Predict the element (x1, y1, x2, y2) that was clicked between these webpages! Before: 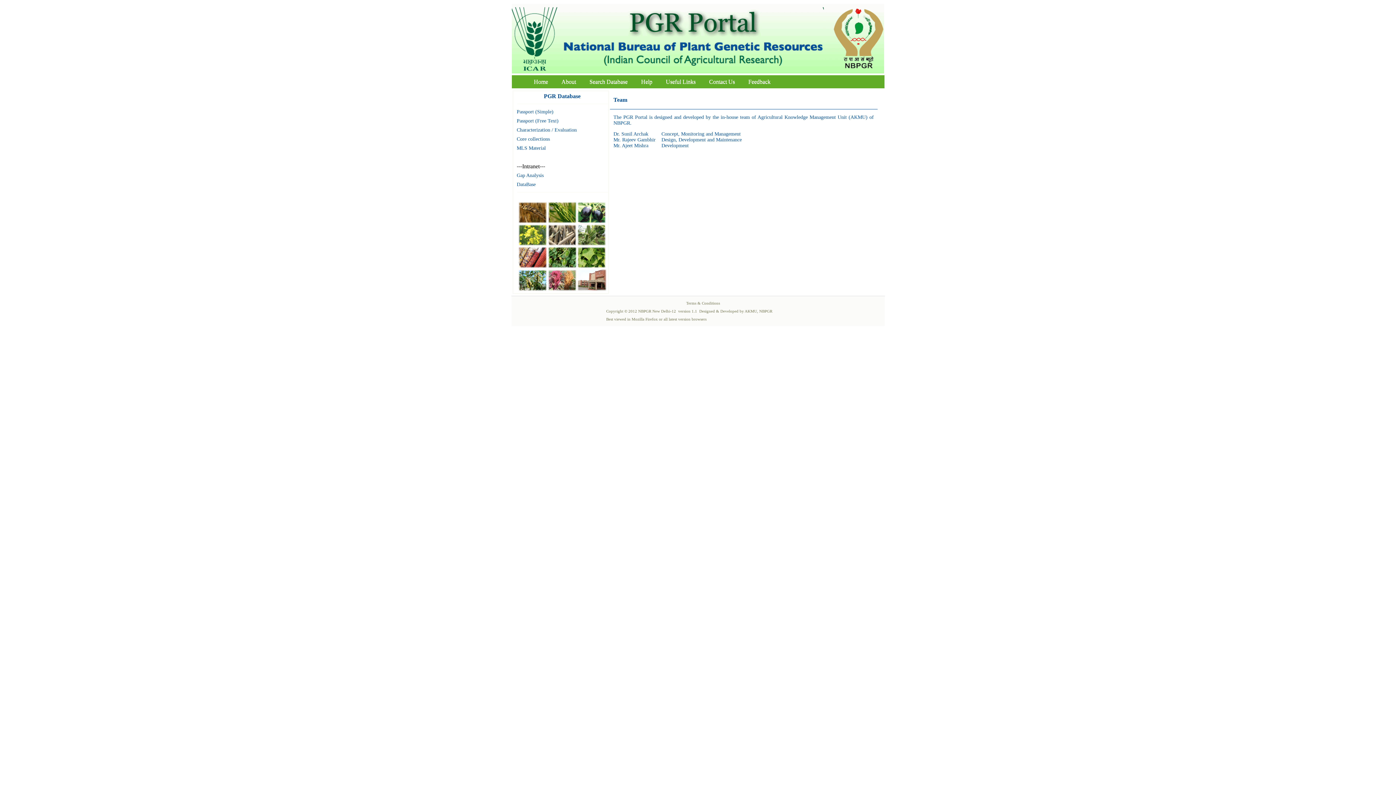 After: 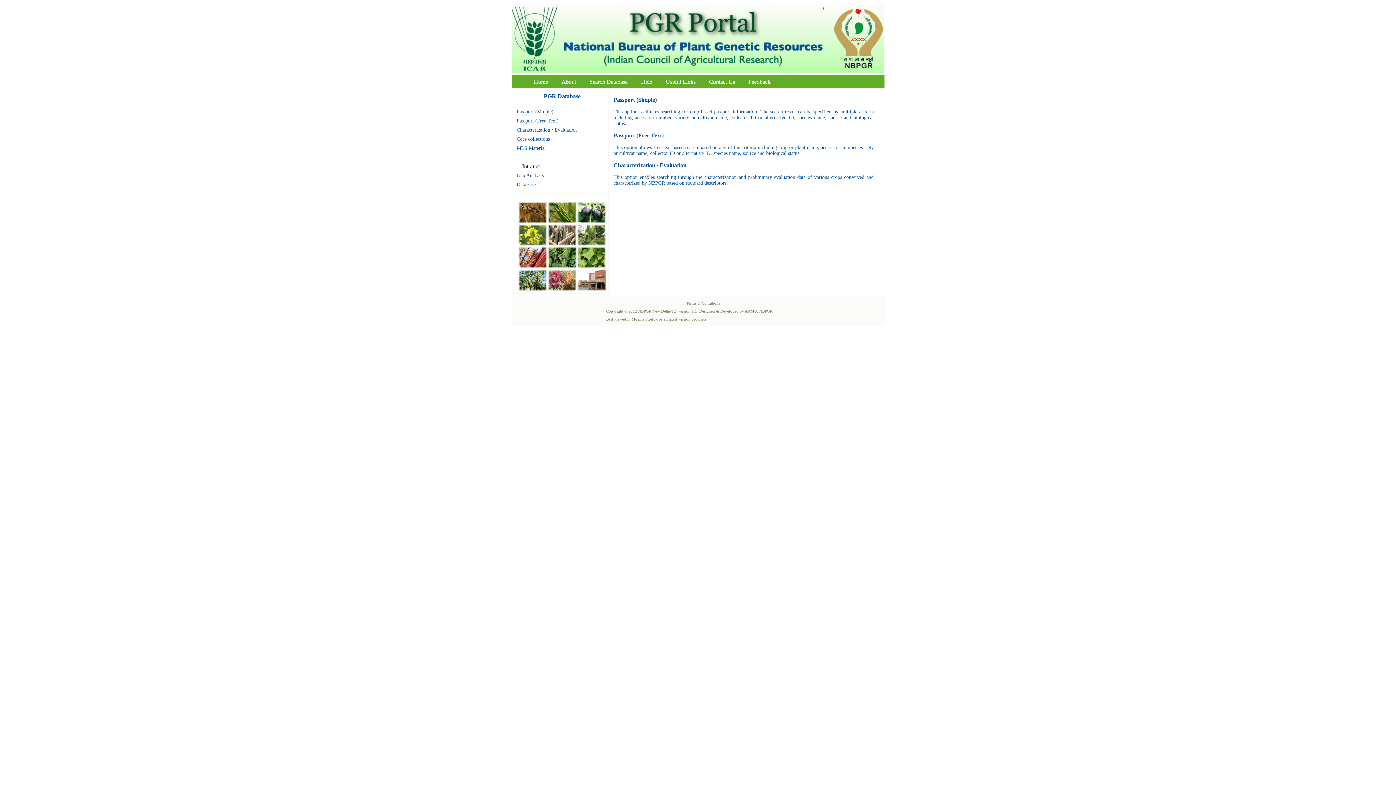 Action: label: Search Database bbox: (583, 76, 633, 86)